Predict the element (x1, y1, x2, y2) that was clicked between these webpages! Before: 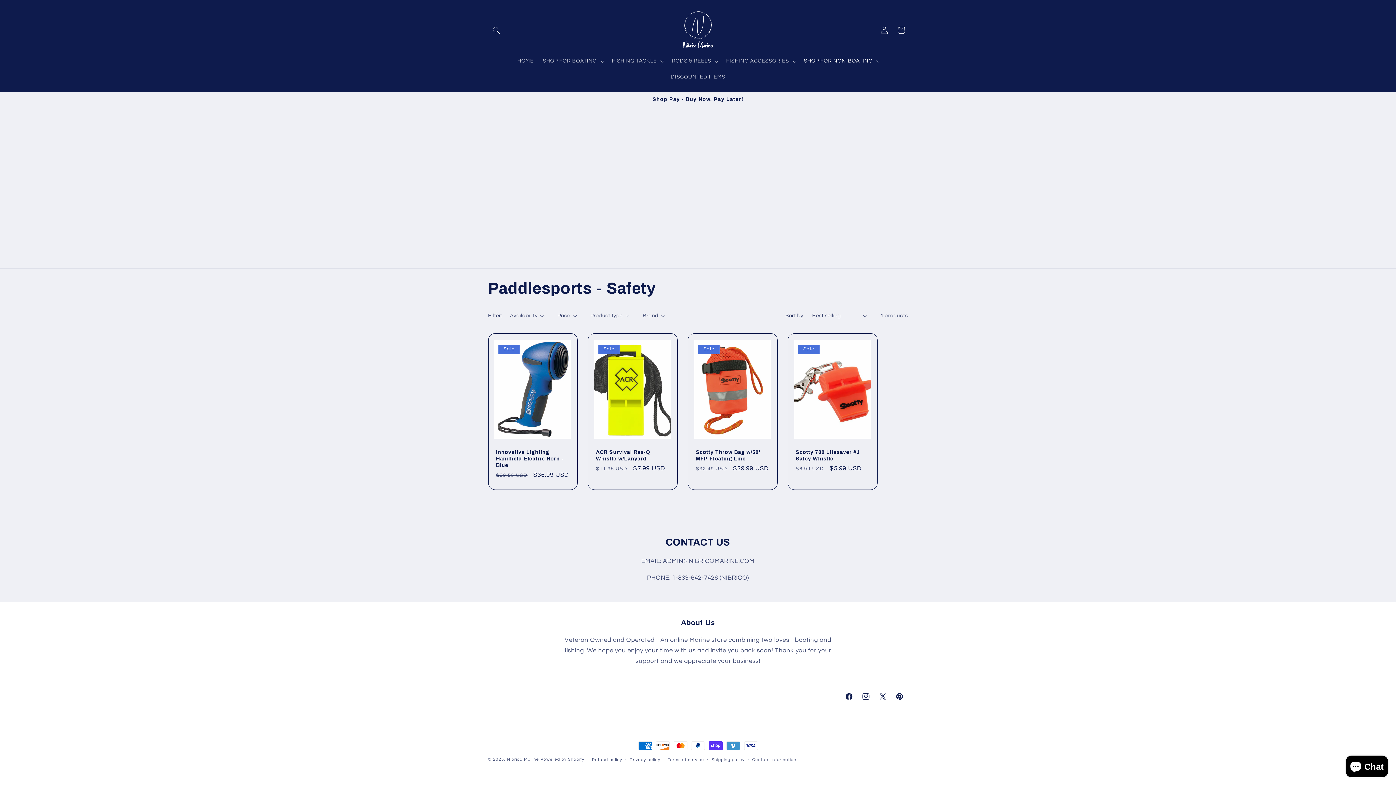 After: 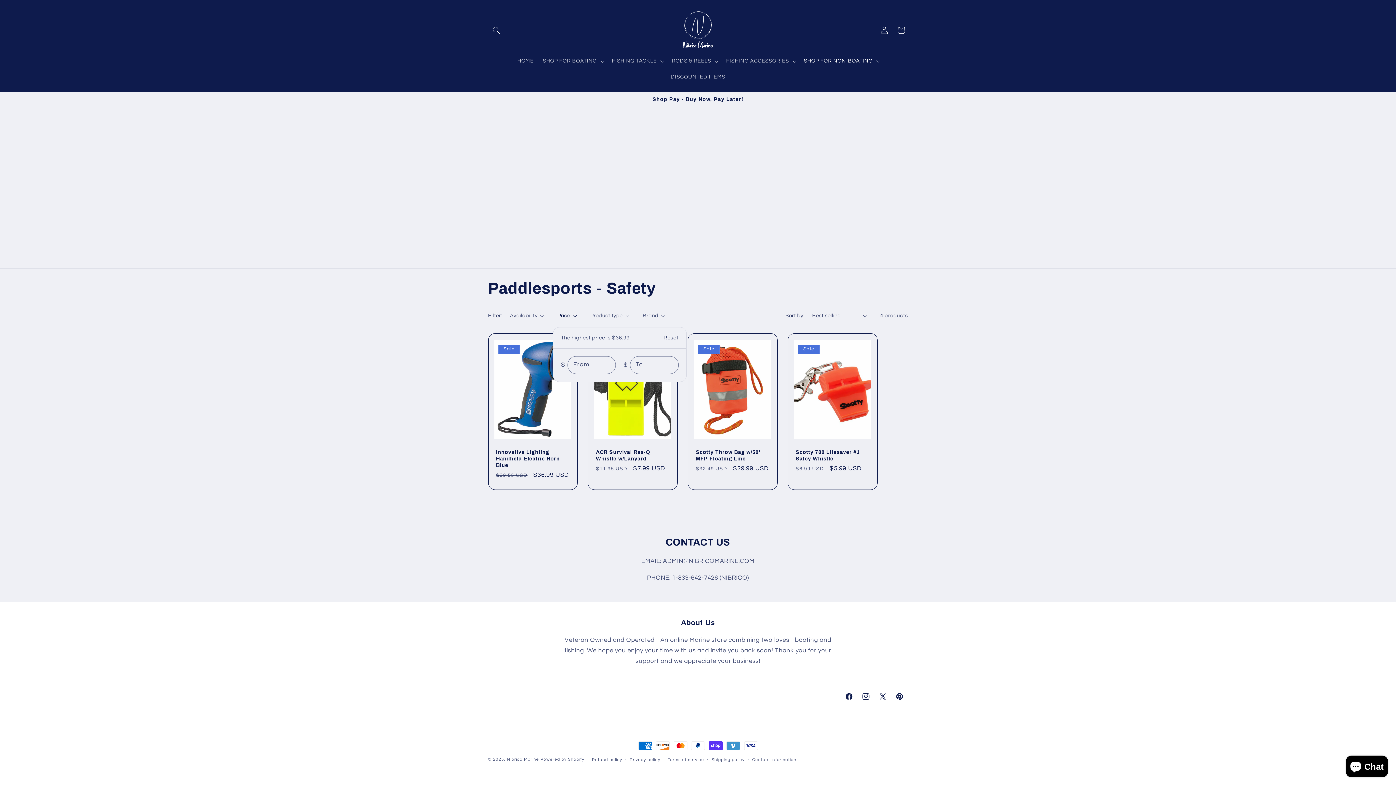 Action: bbox: (557, 312, 577, 319) label: Price